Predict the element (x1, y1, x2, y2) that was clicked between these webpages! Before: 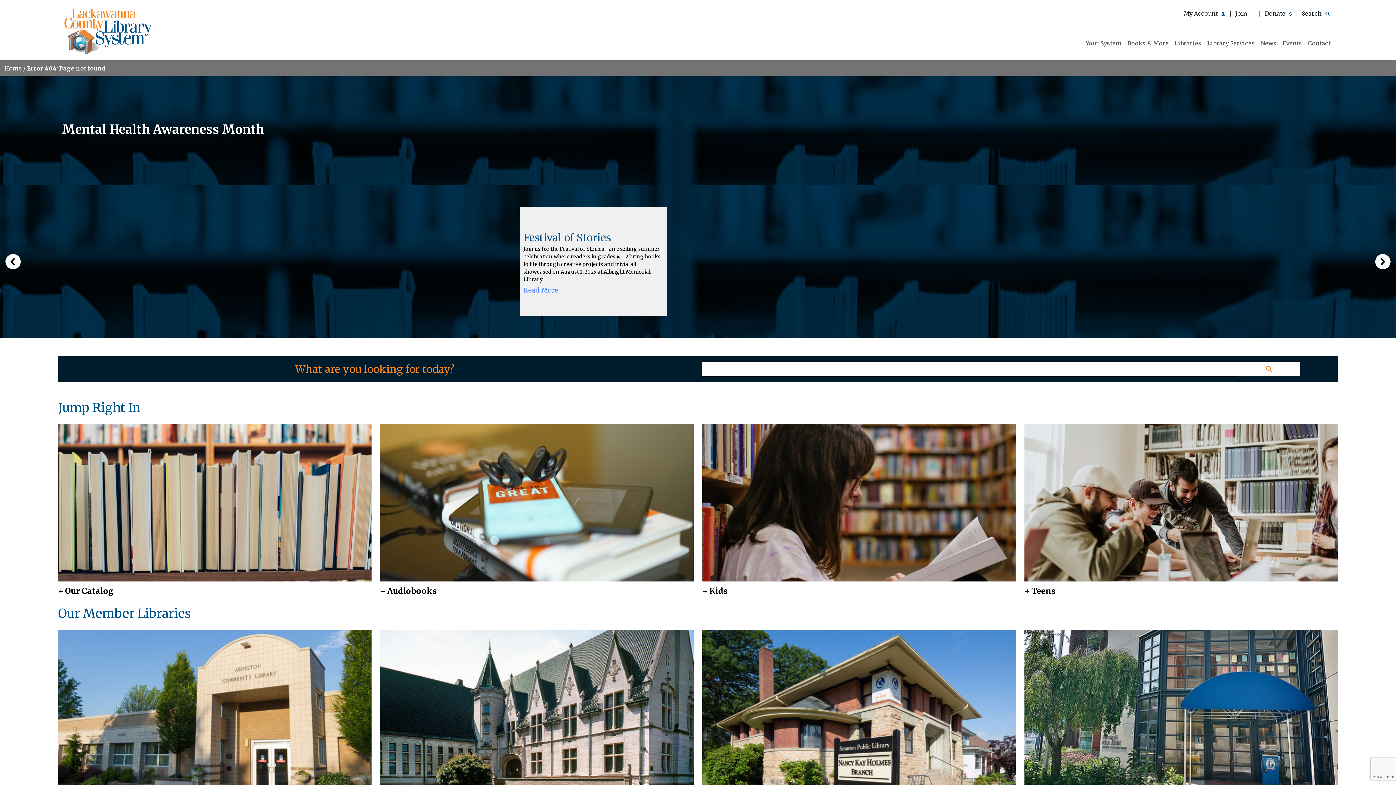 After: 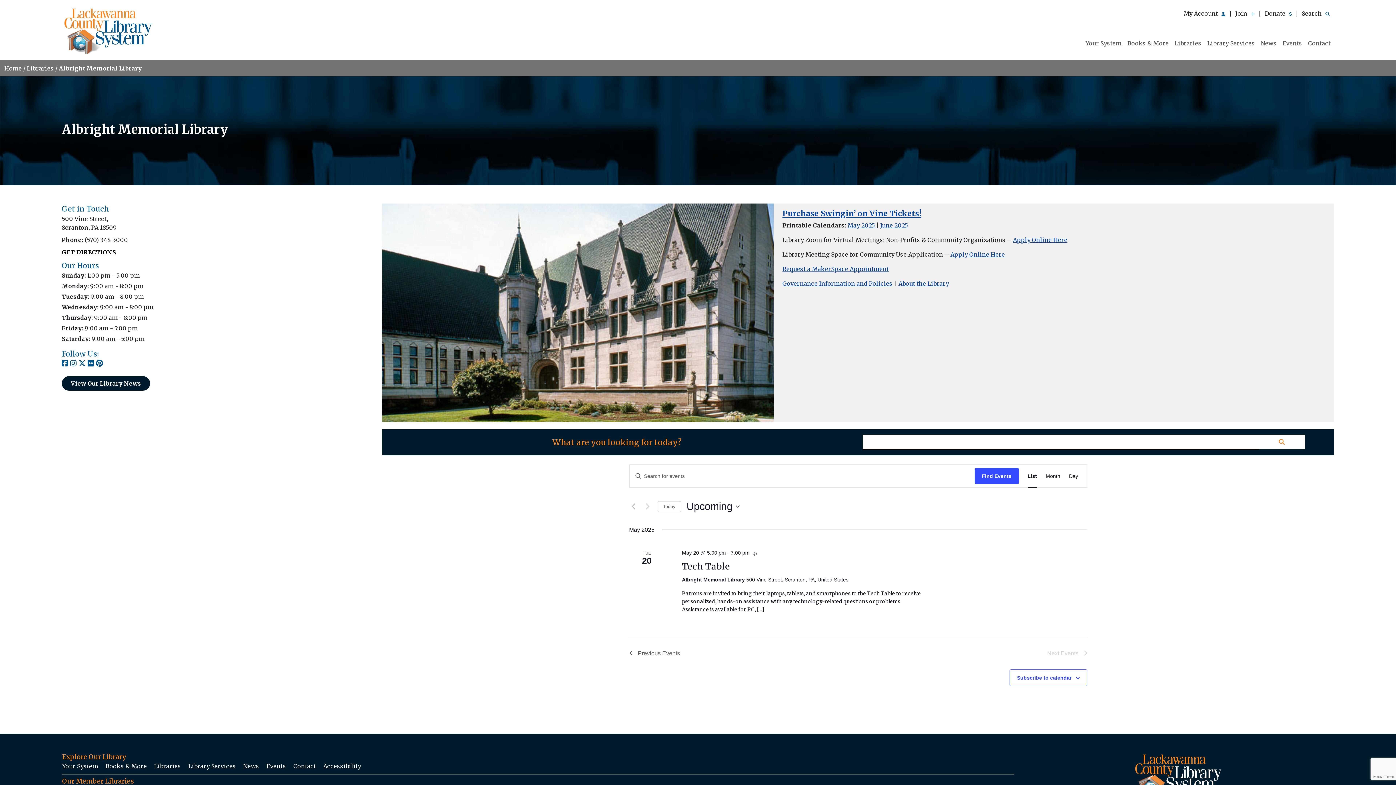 Action: bbox: (380, 715, 693, 722)